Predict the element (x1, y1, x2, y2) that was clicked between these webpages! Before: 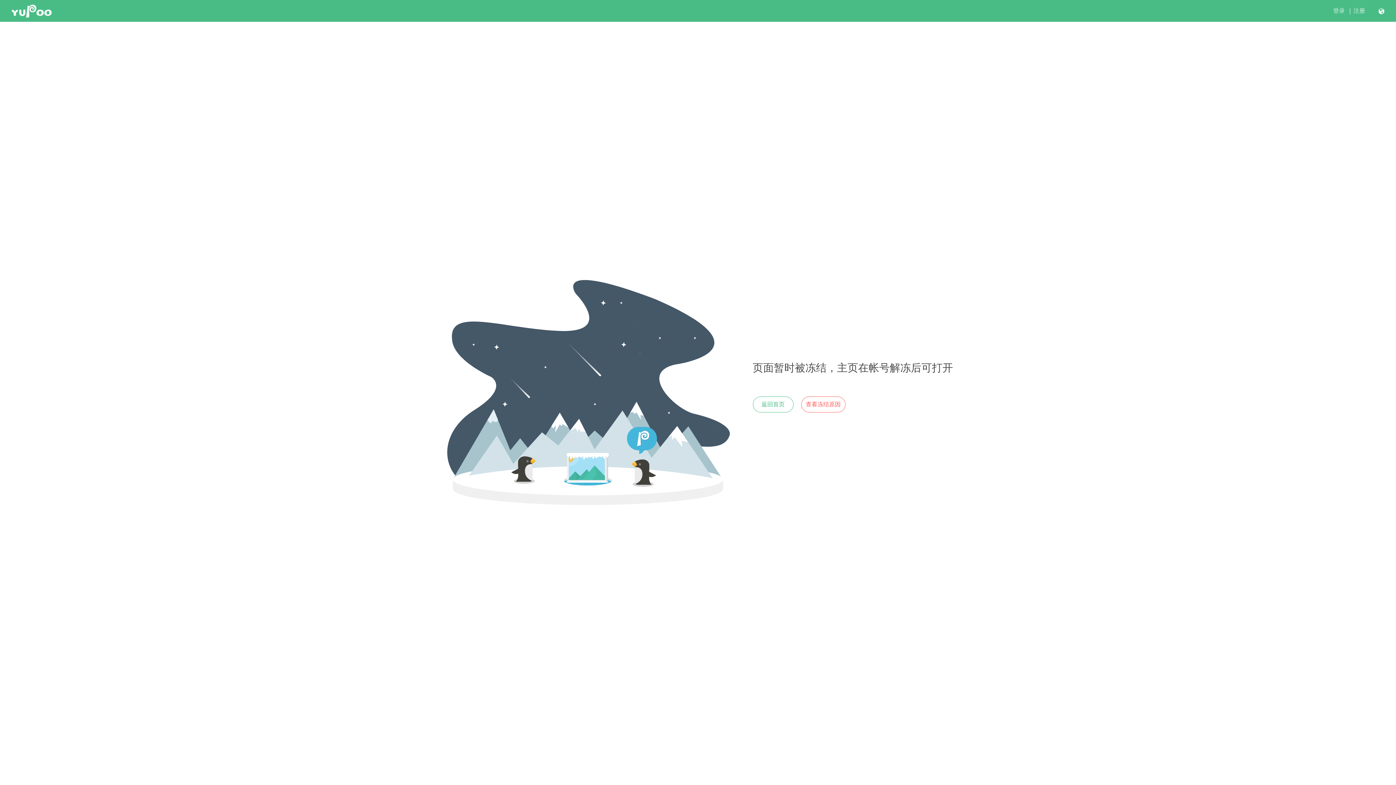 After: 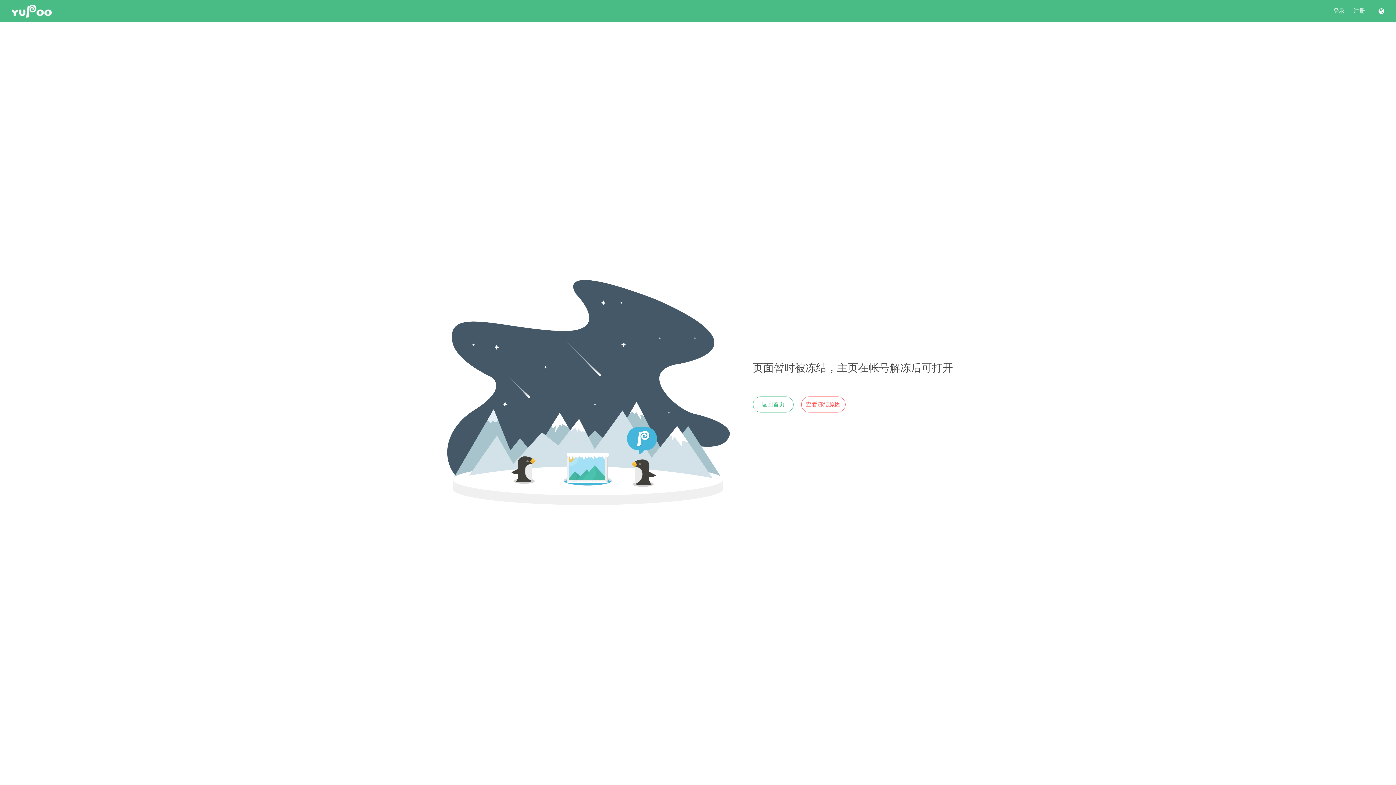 Action: bbox: (752, 396, 793, 412) label: 返回首页